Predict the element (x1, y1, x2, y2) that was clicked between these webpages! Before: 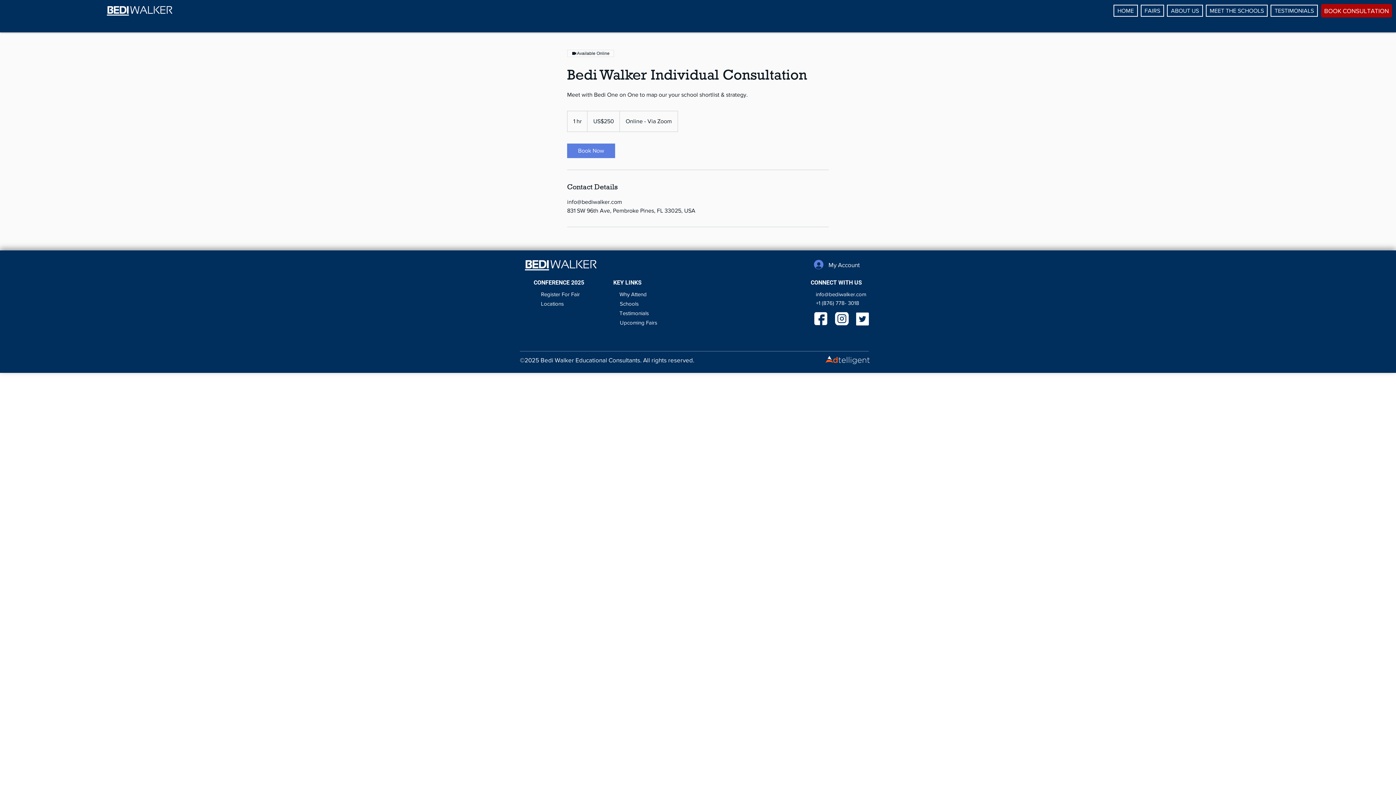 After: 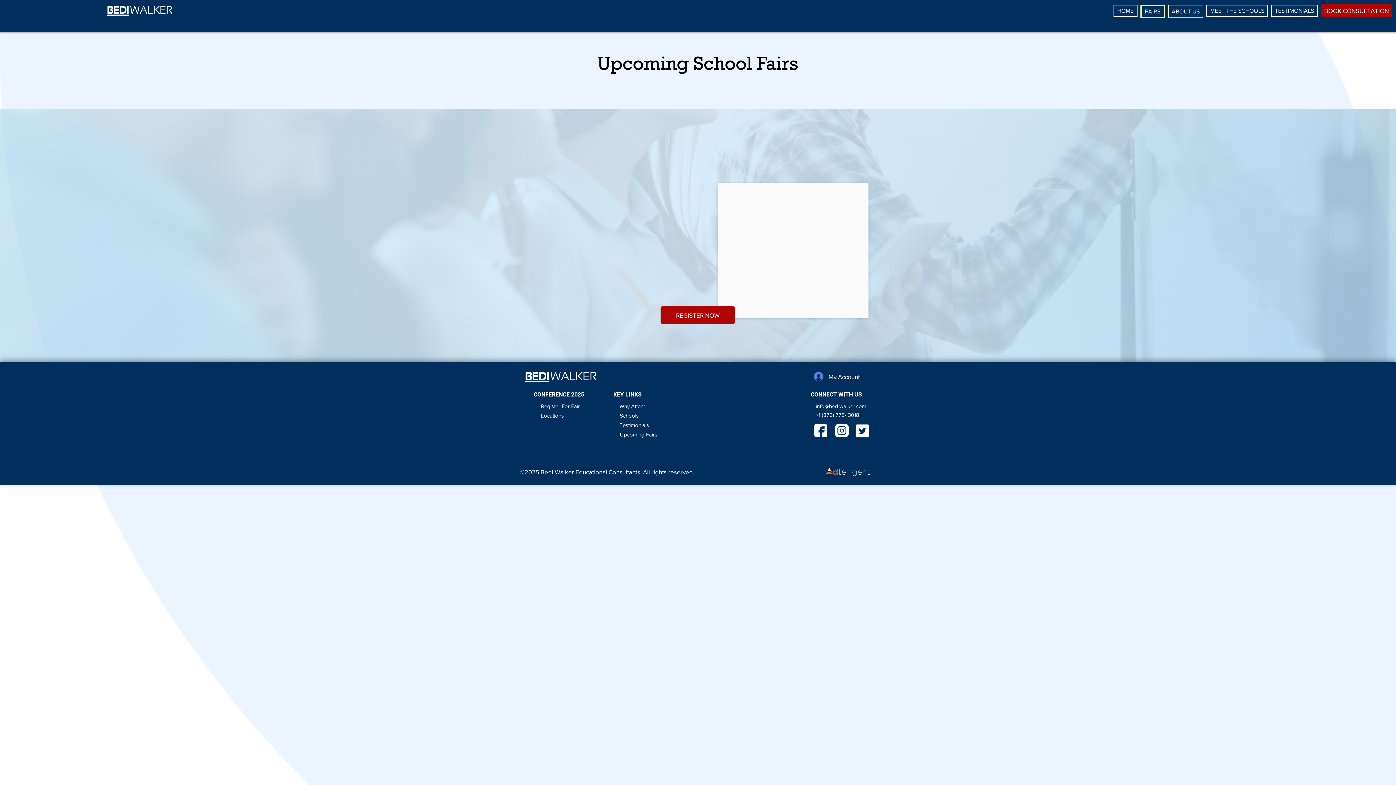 Action: label: Locations bbox: (541, 299, 564, 308)